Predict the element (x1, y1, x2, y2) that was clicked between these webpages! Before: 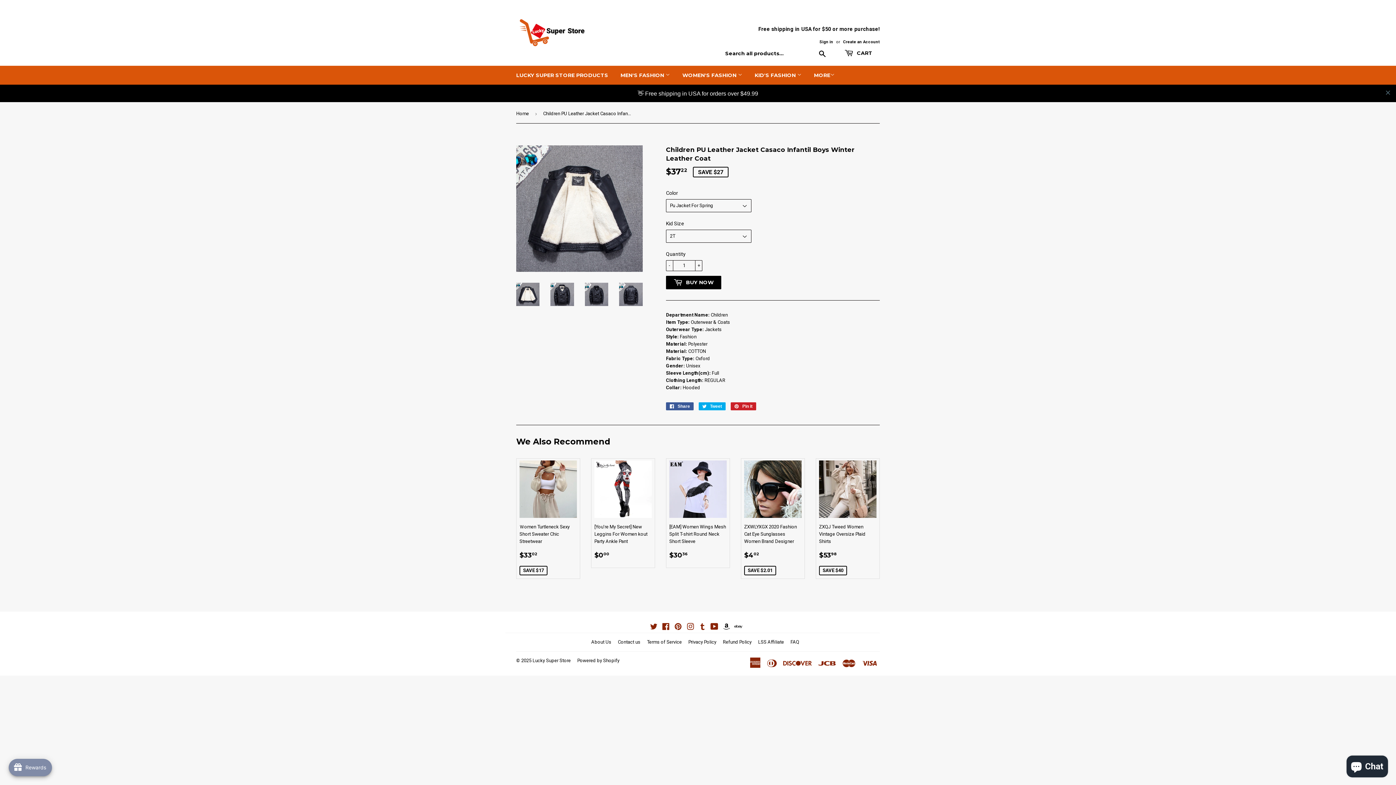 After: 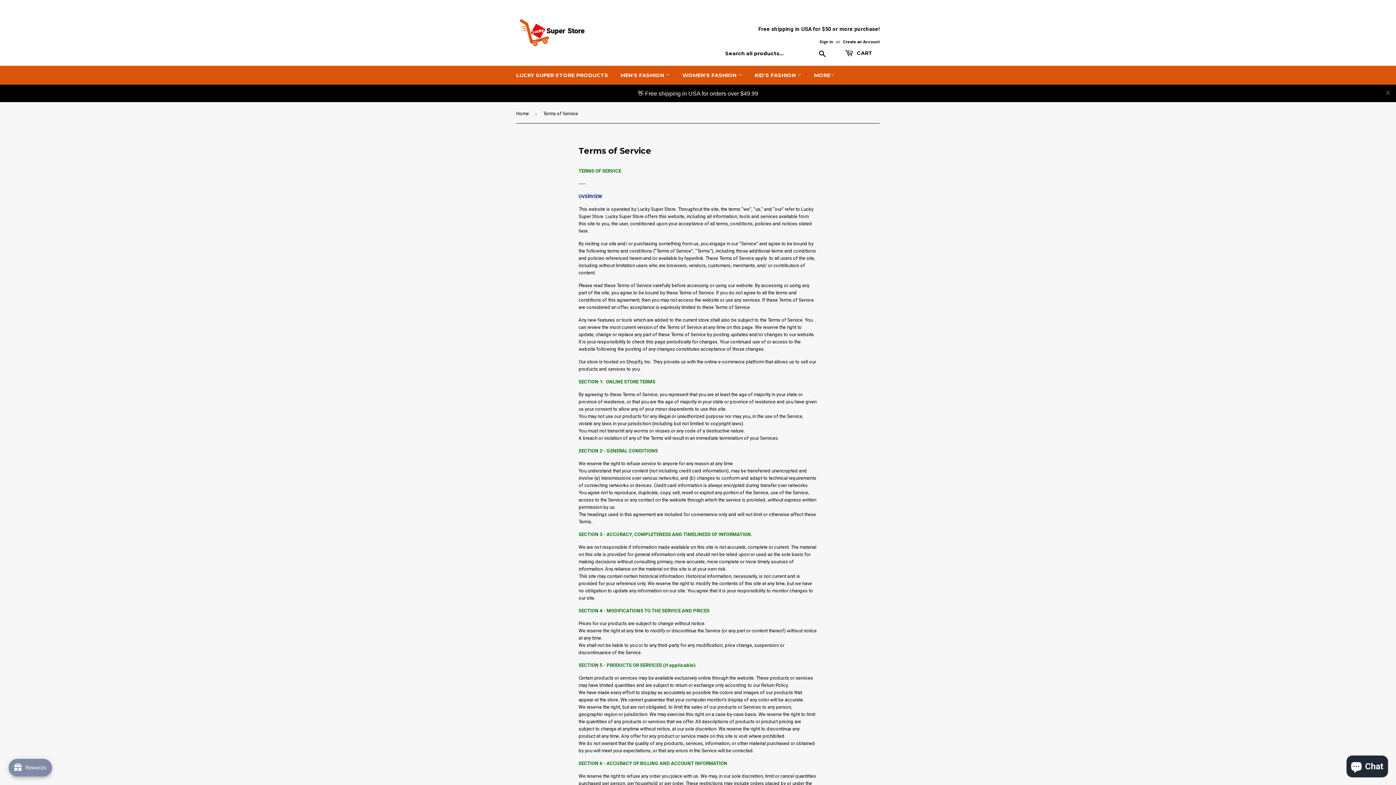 Action: bbox: (647, 622, 682, 627) label: Terms of Service